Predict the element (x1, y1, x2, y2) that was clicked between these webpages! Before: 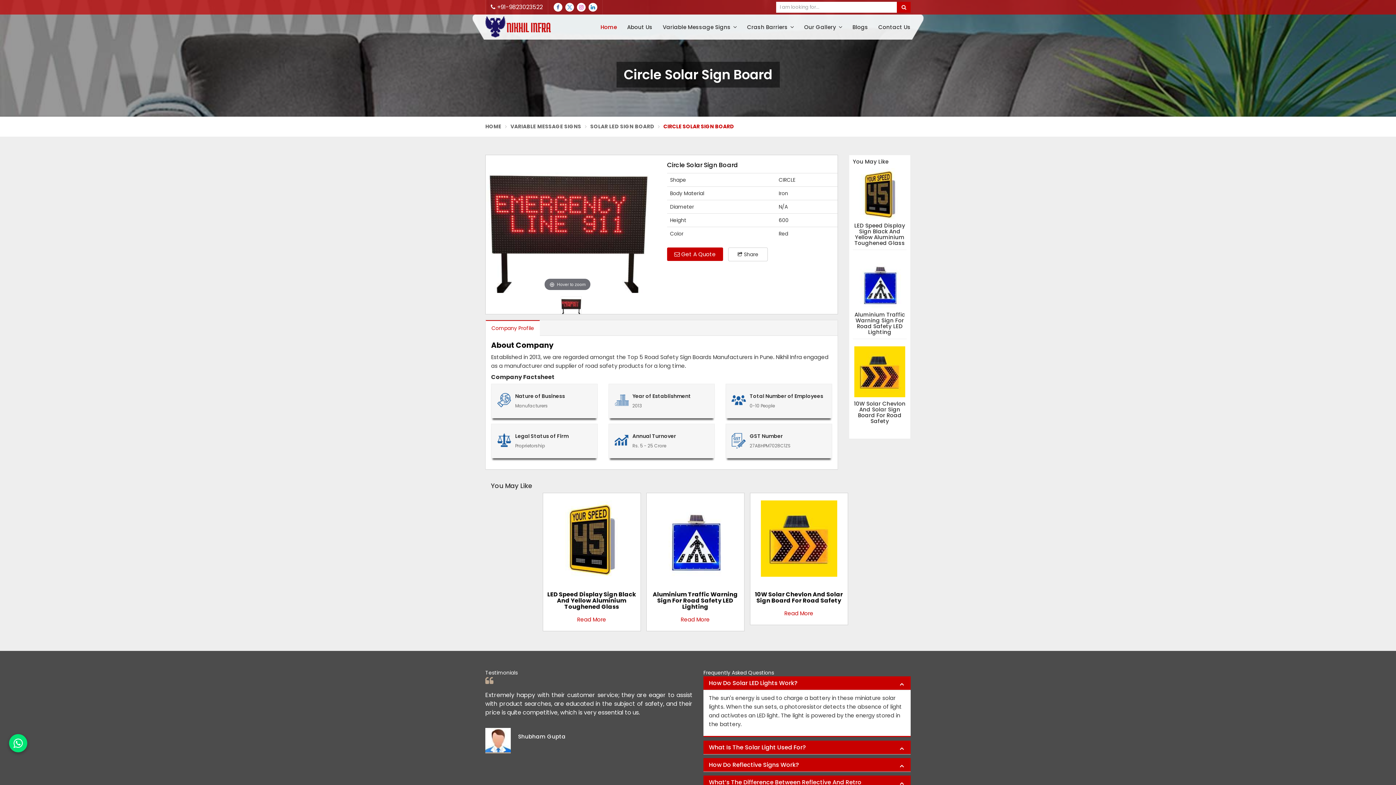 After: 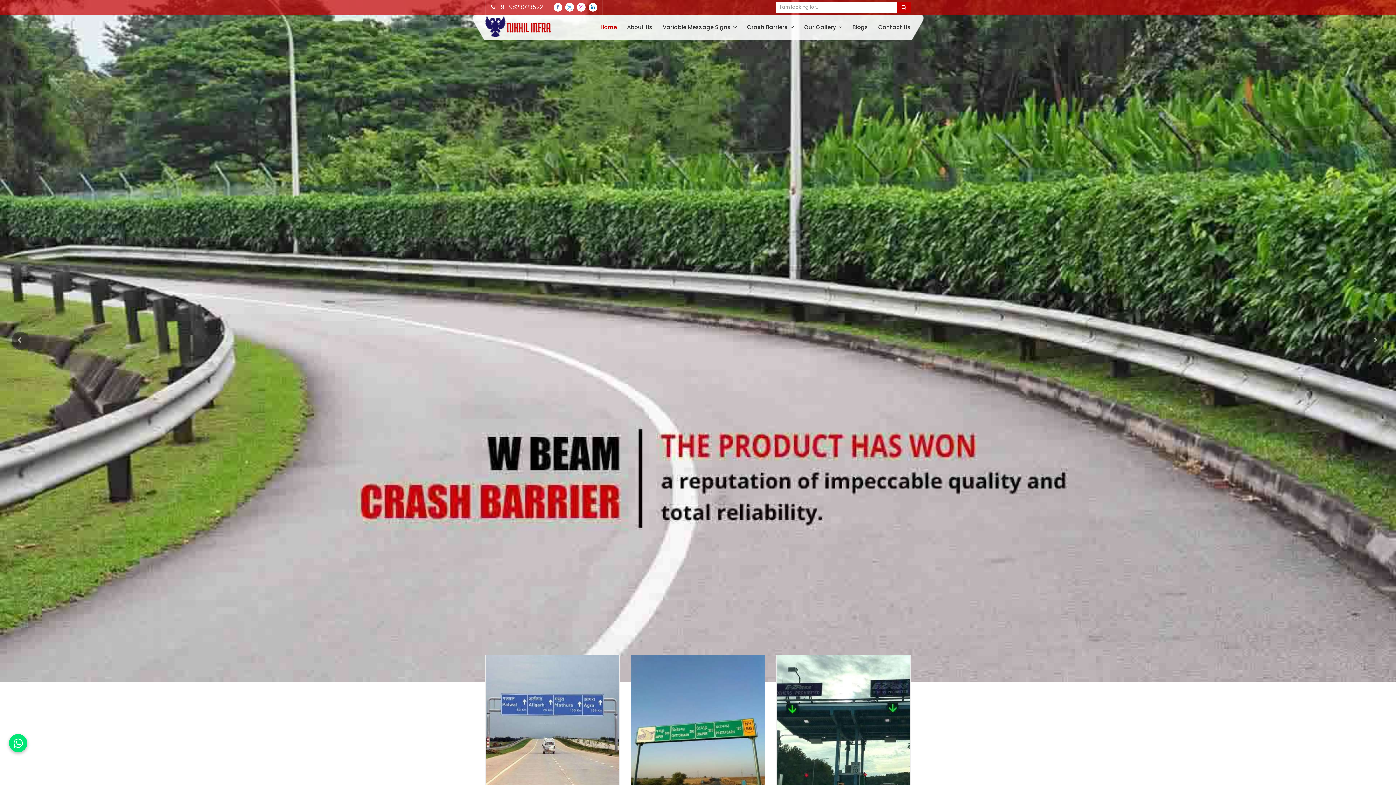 Action: bbox: (485, 14, 583, 39)